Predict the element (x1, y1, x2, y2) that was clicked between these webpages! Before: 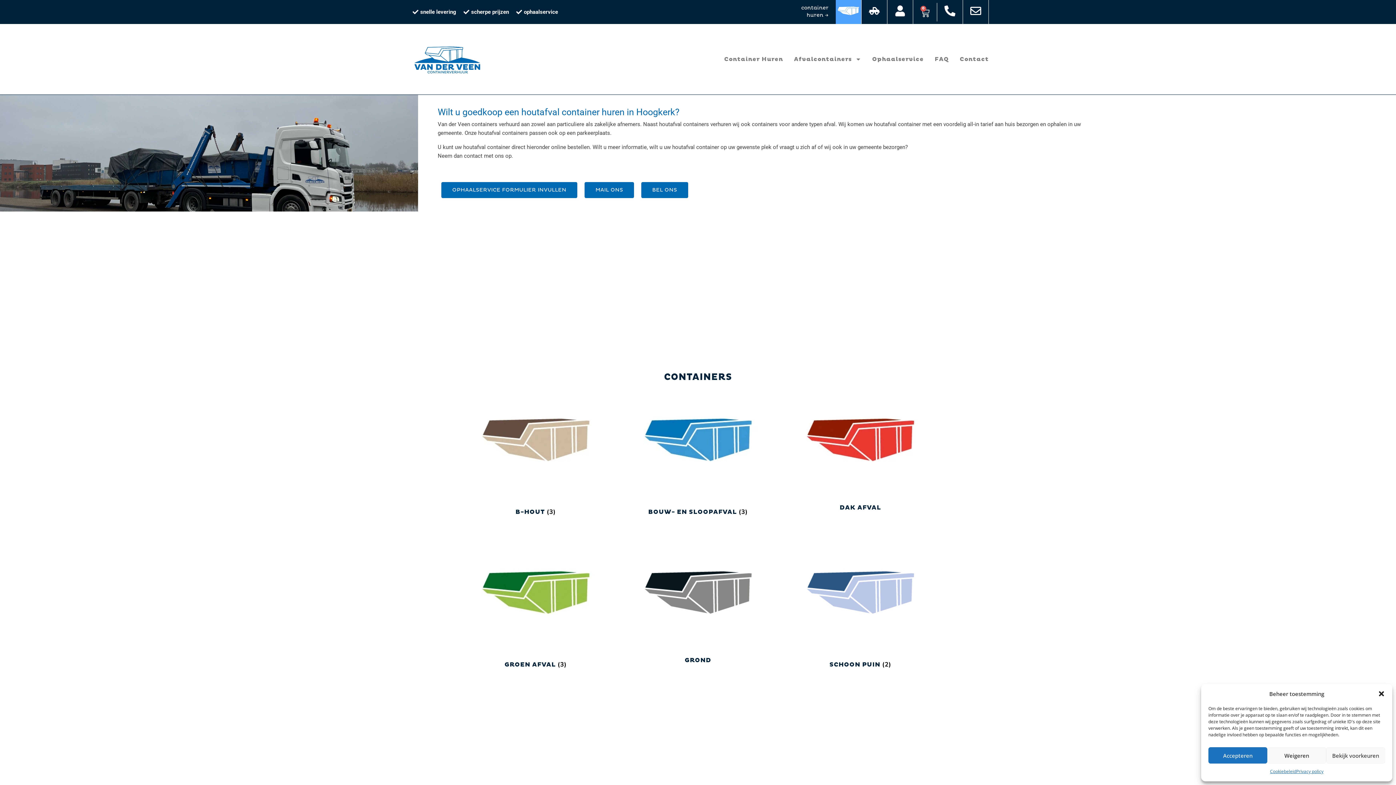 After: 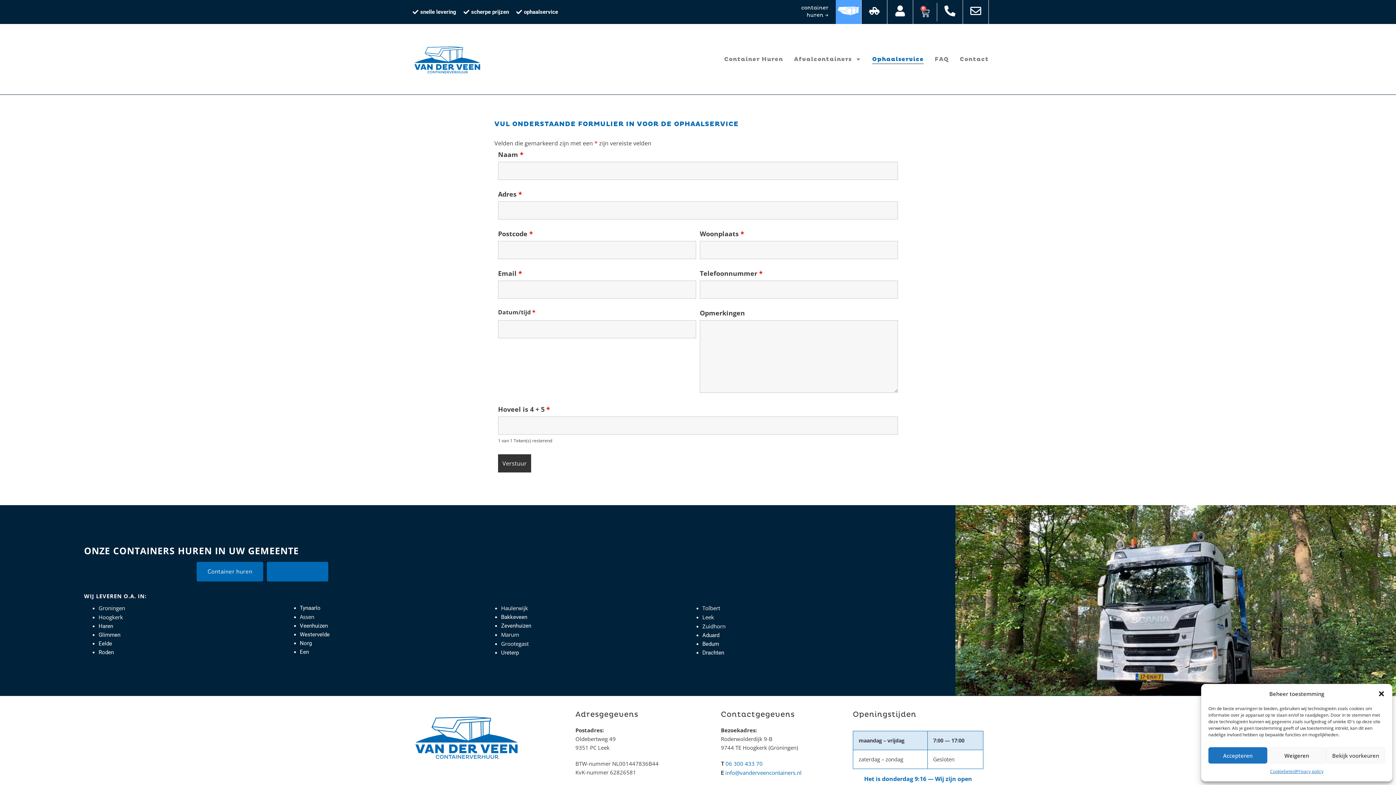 Action: label: Ophaalservice bbox: (872, 54, 924, 64)